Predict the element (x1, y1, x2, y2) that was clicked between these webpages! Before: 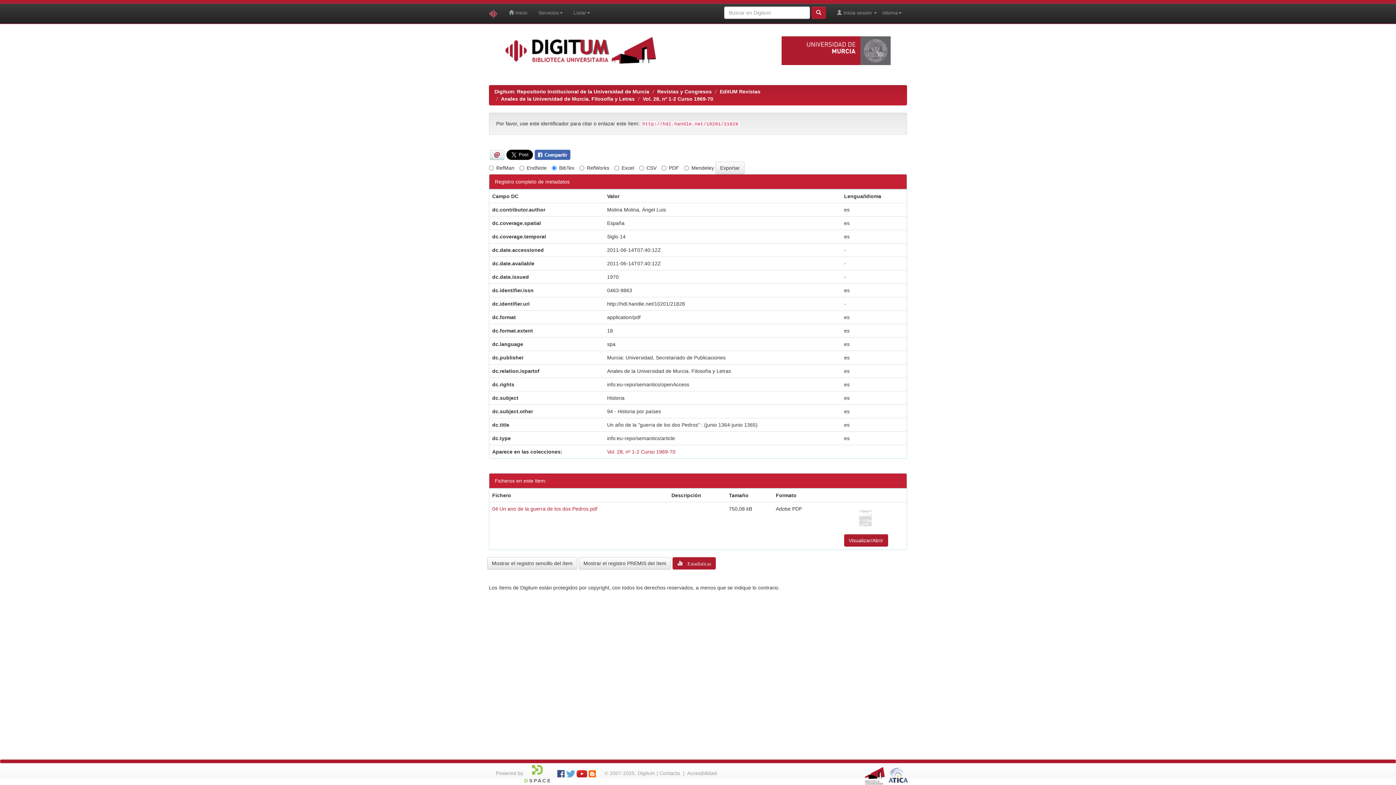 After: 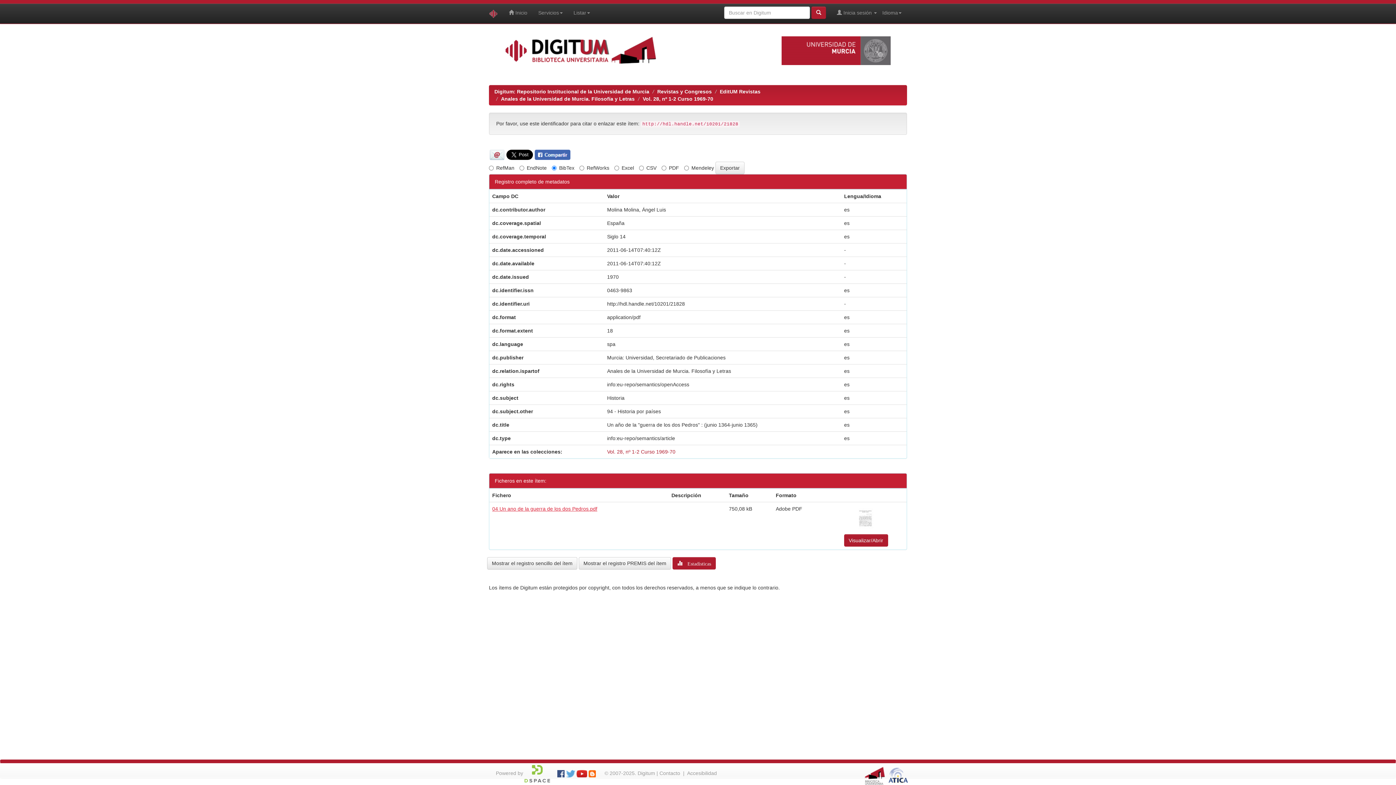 Action: label: 04 Un ano de la guerra de los dos Pedros.pdf bbox: (492, 506, 597, 512)